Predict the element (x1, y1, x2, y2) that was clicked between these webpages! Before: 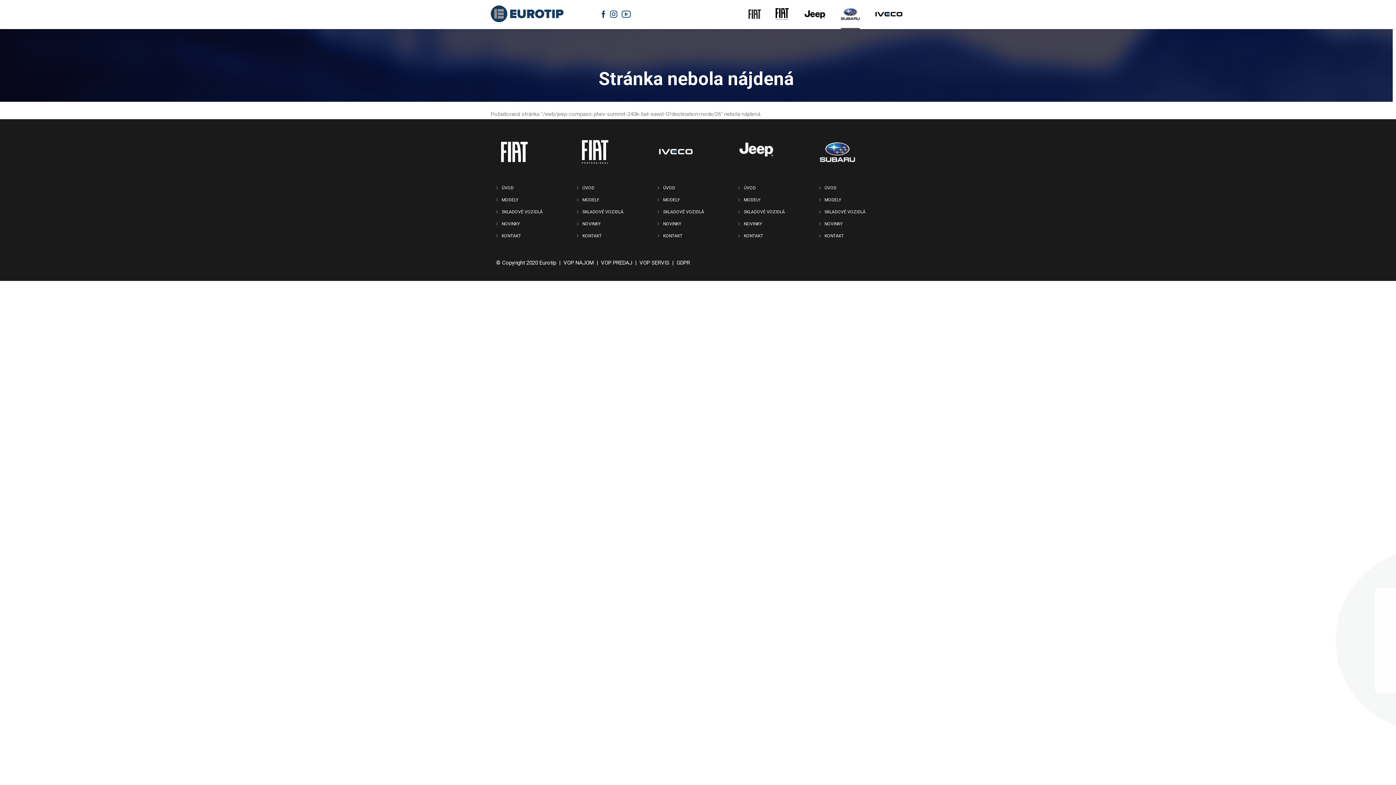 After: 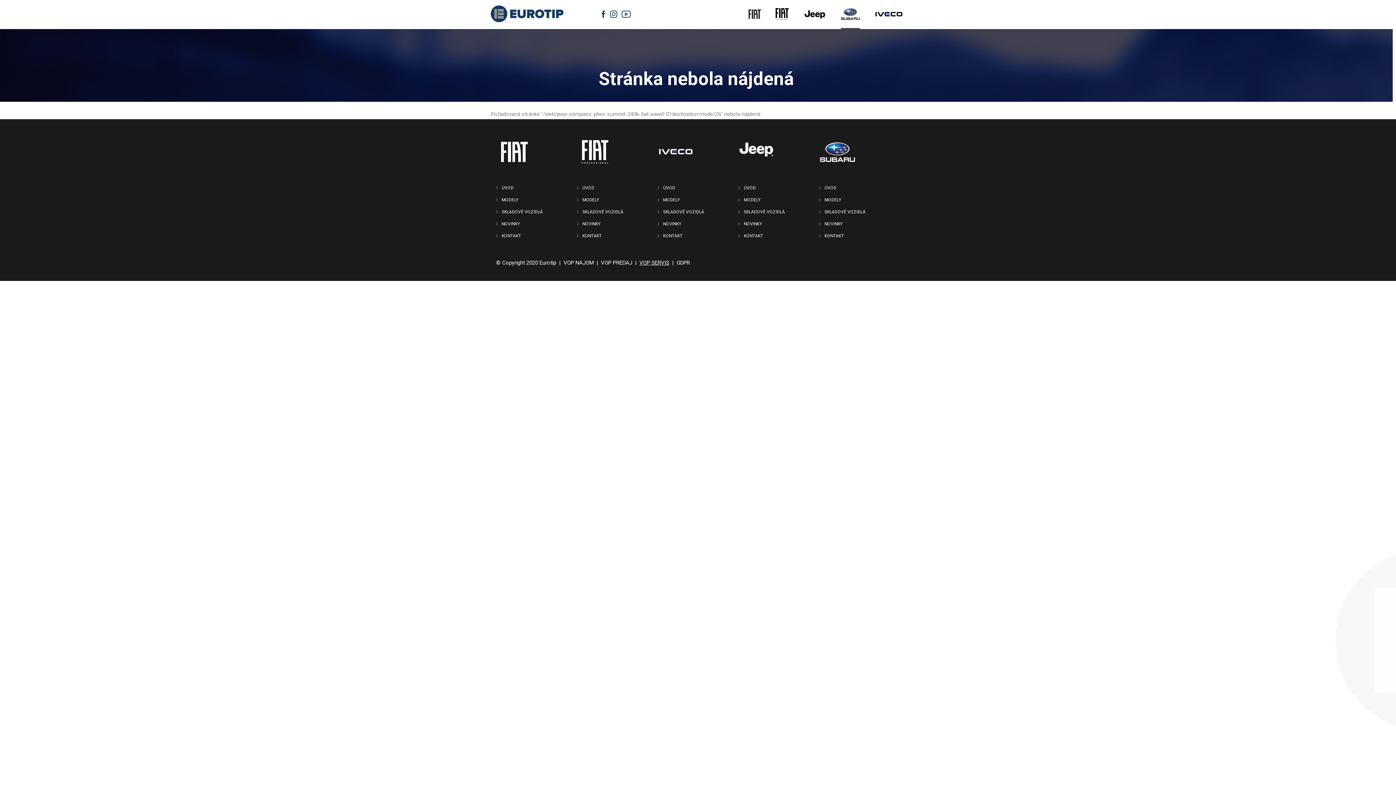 Action: bbox: (639, 259, 669, 266) label: VOP SERVIS